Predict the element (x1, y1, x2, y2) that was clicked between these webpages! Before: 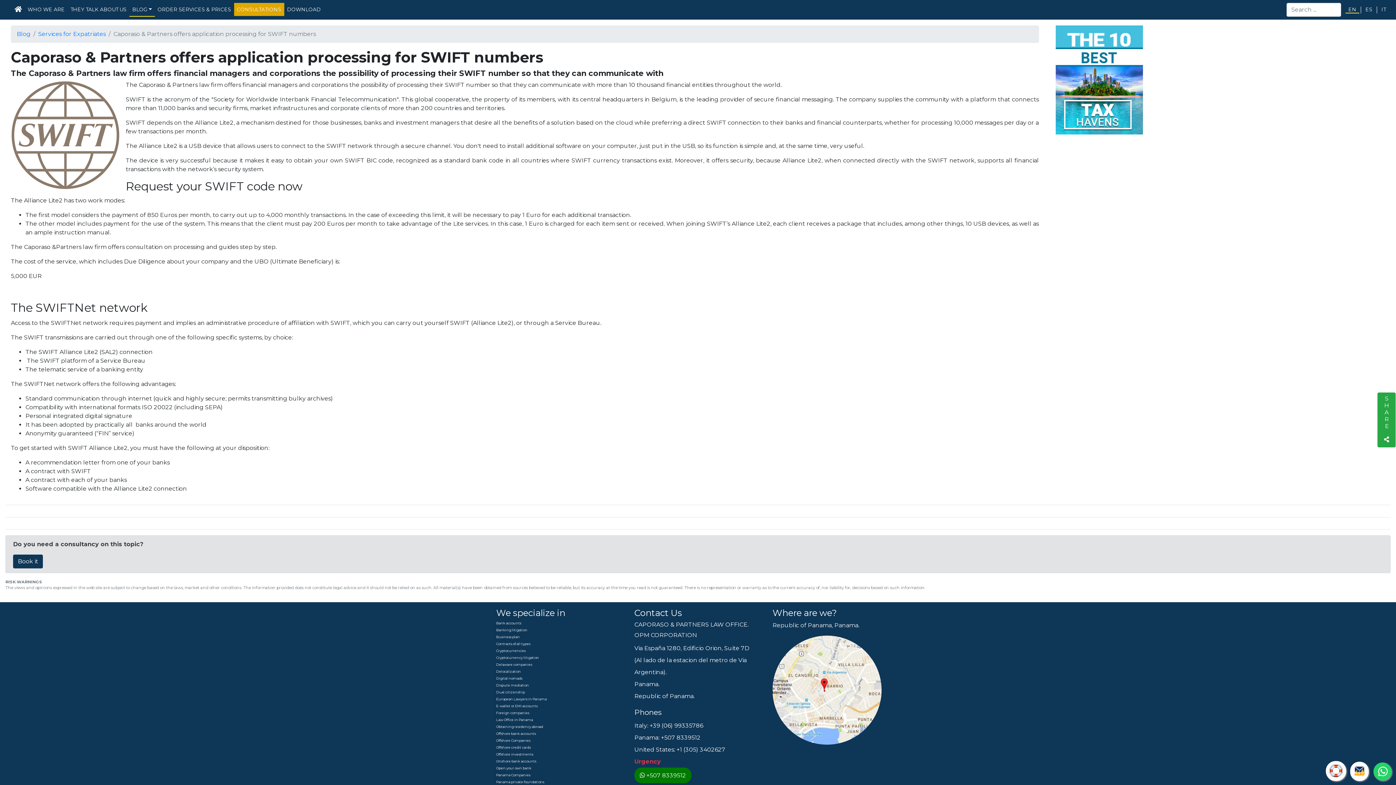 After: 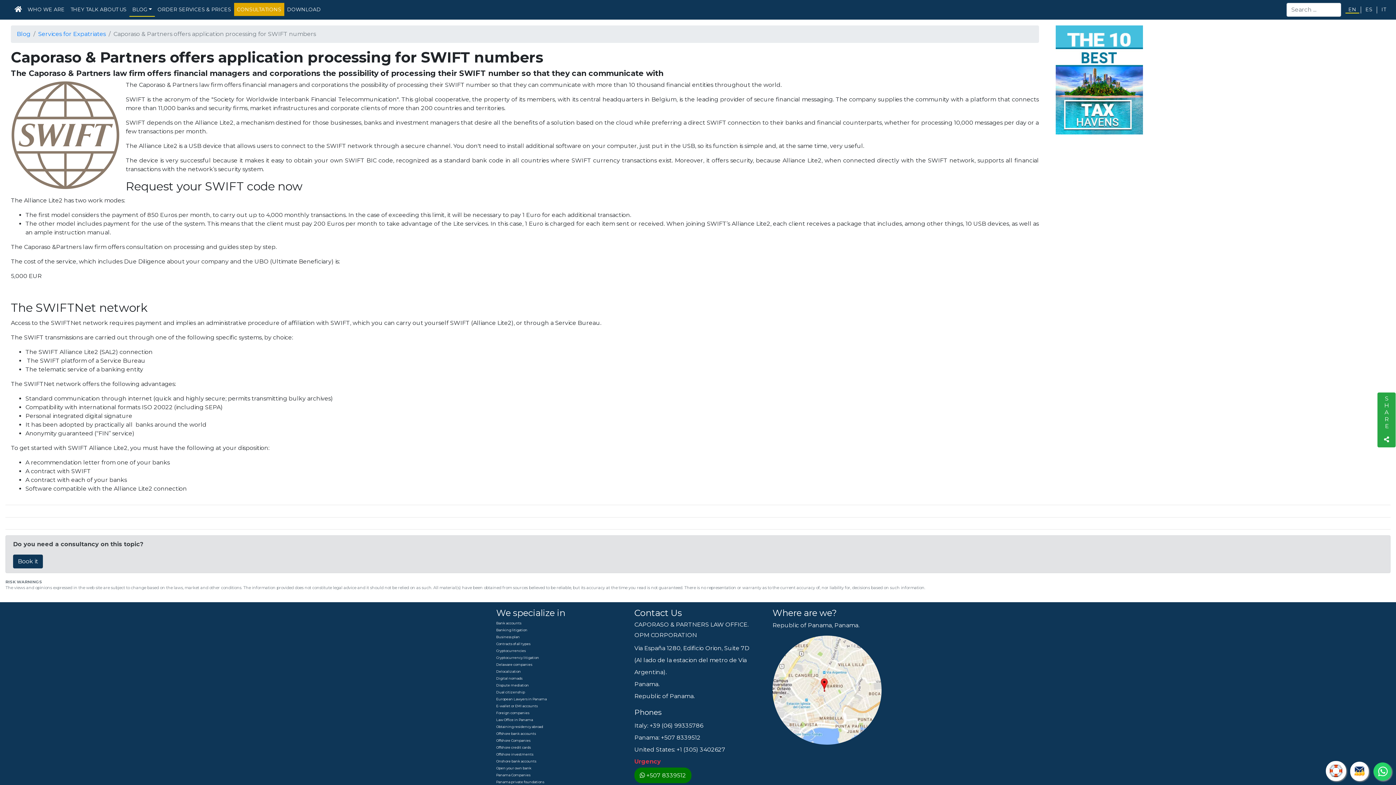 Action: label: SWIFT bbox: (125, 96, 145, 102)